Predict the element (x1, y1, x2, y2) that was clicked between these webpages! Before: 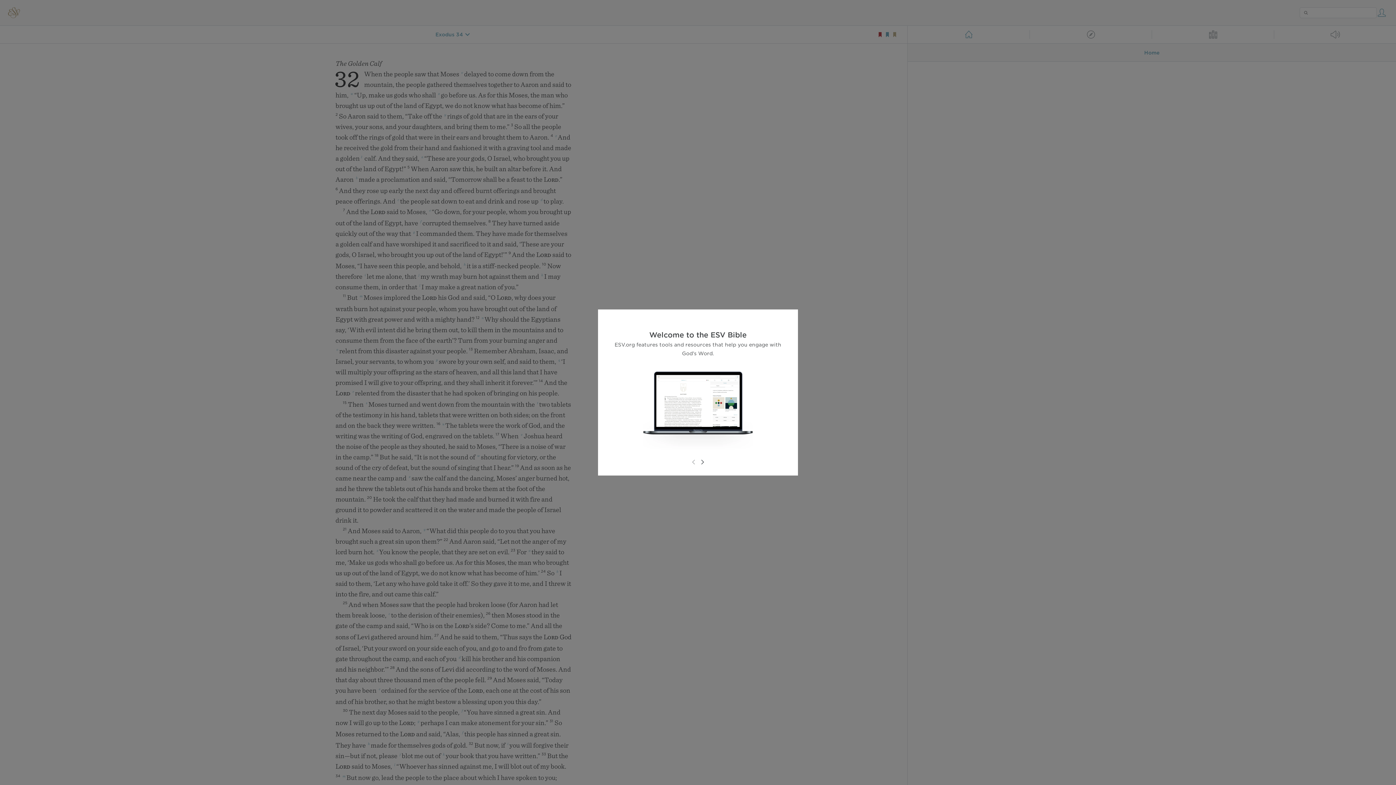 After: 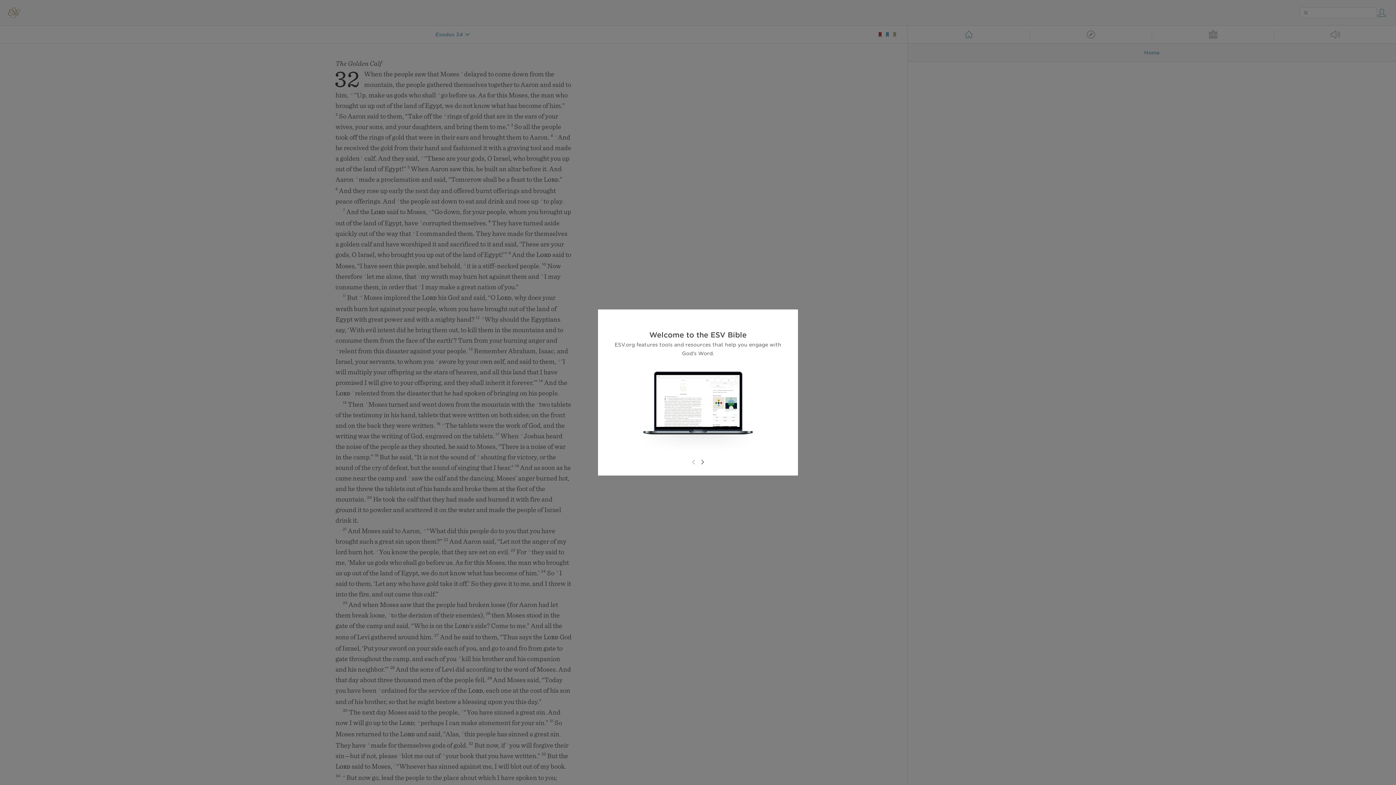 Action: bbox: (689, 458, 698, 466)